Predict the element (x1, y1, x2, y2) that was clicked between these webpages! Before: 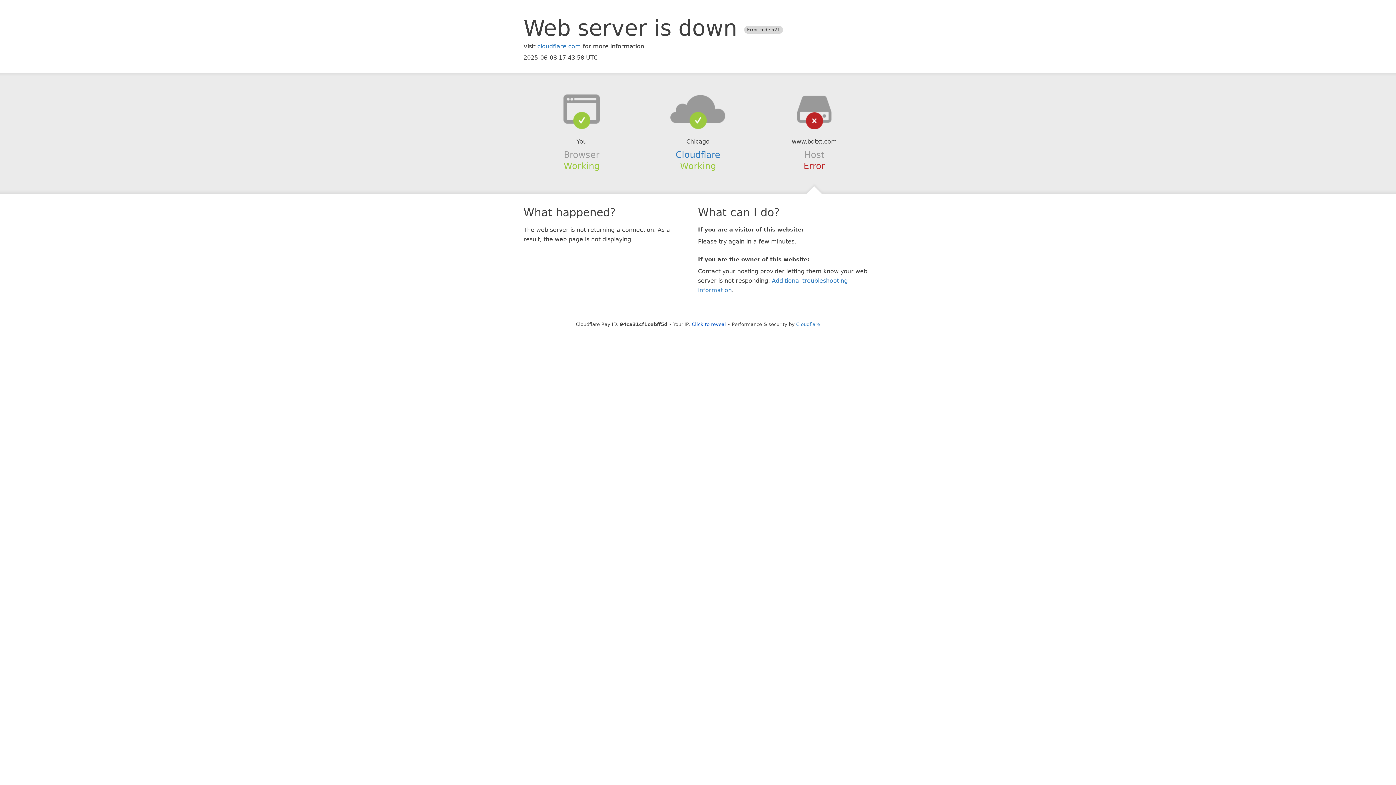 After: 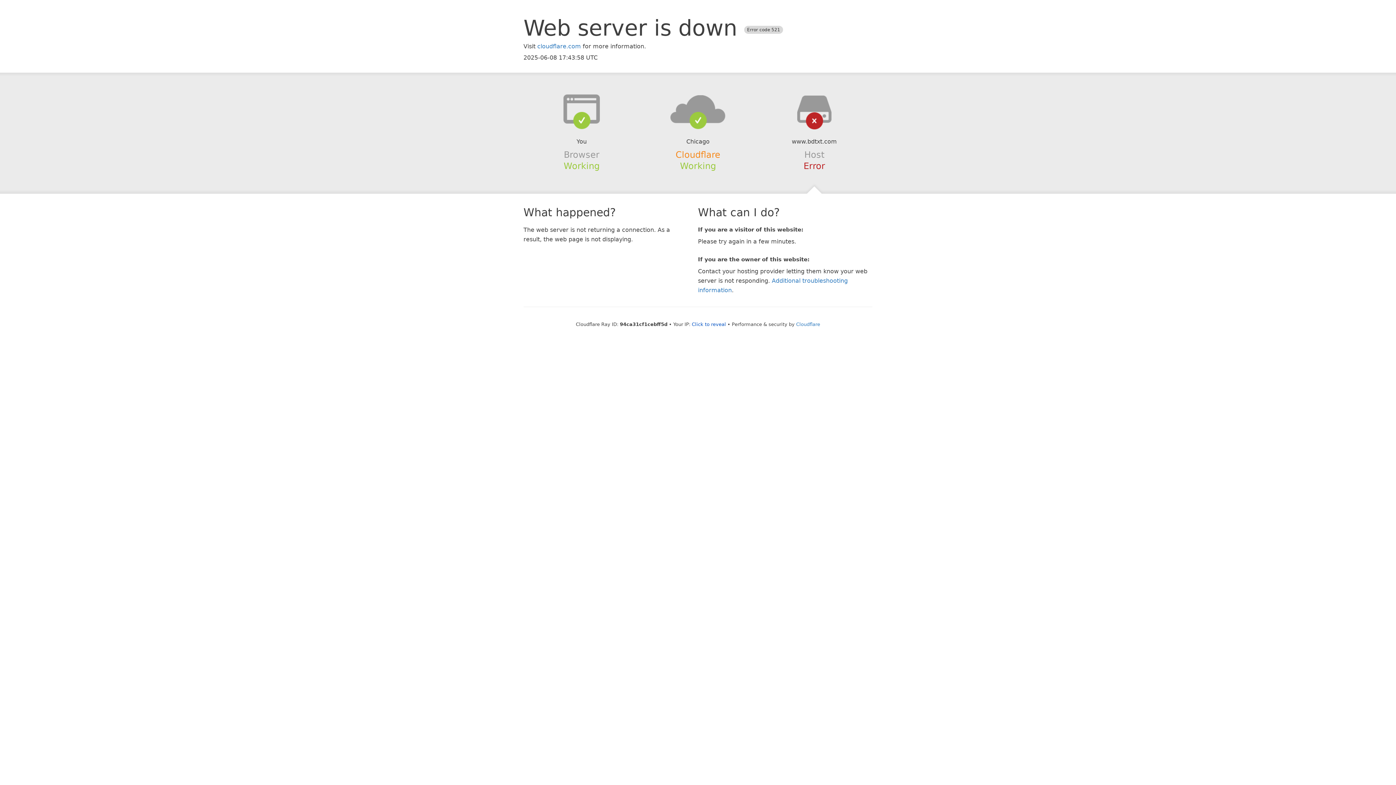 Action: bbox: (675, 149, 720, 159) label: Cloudflare